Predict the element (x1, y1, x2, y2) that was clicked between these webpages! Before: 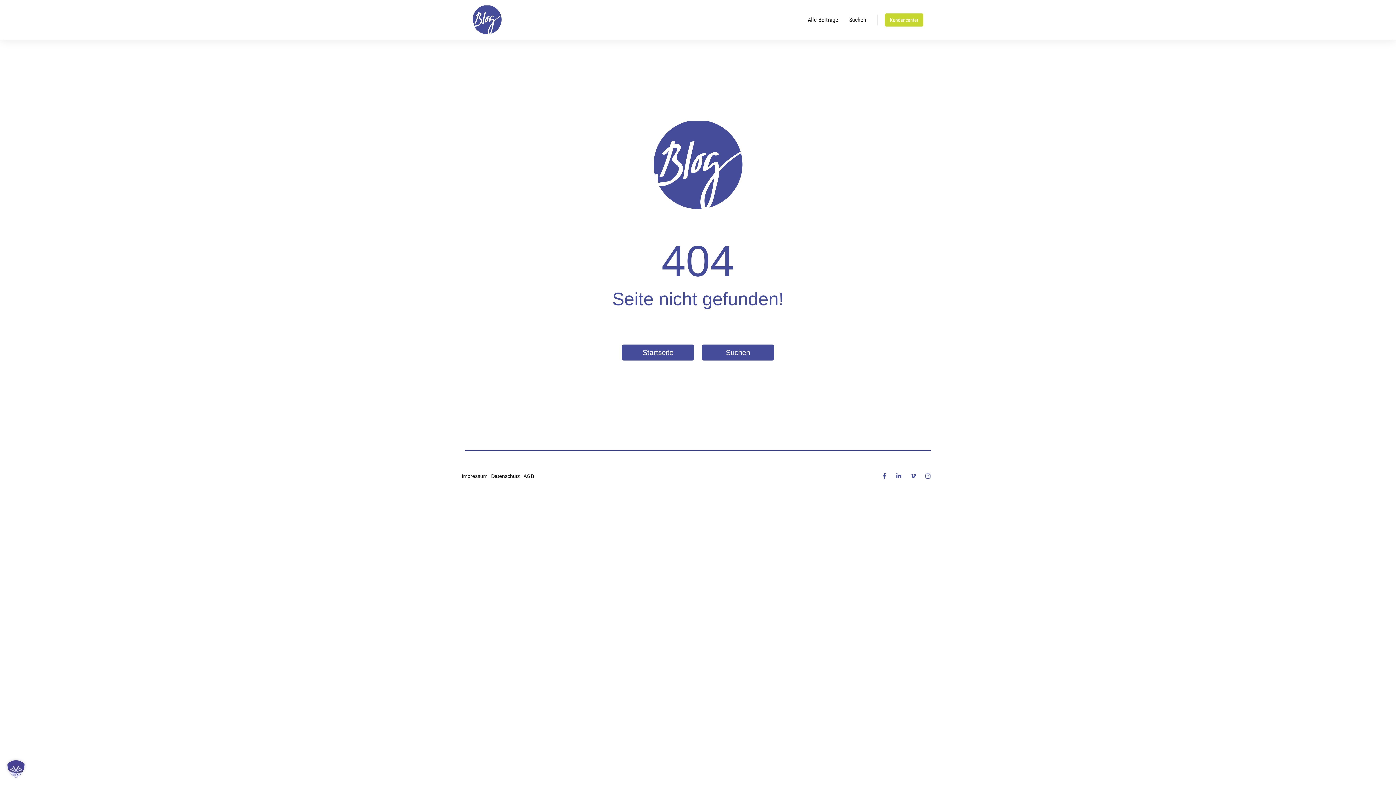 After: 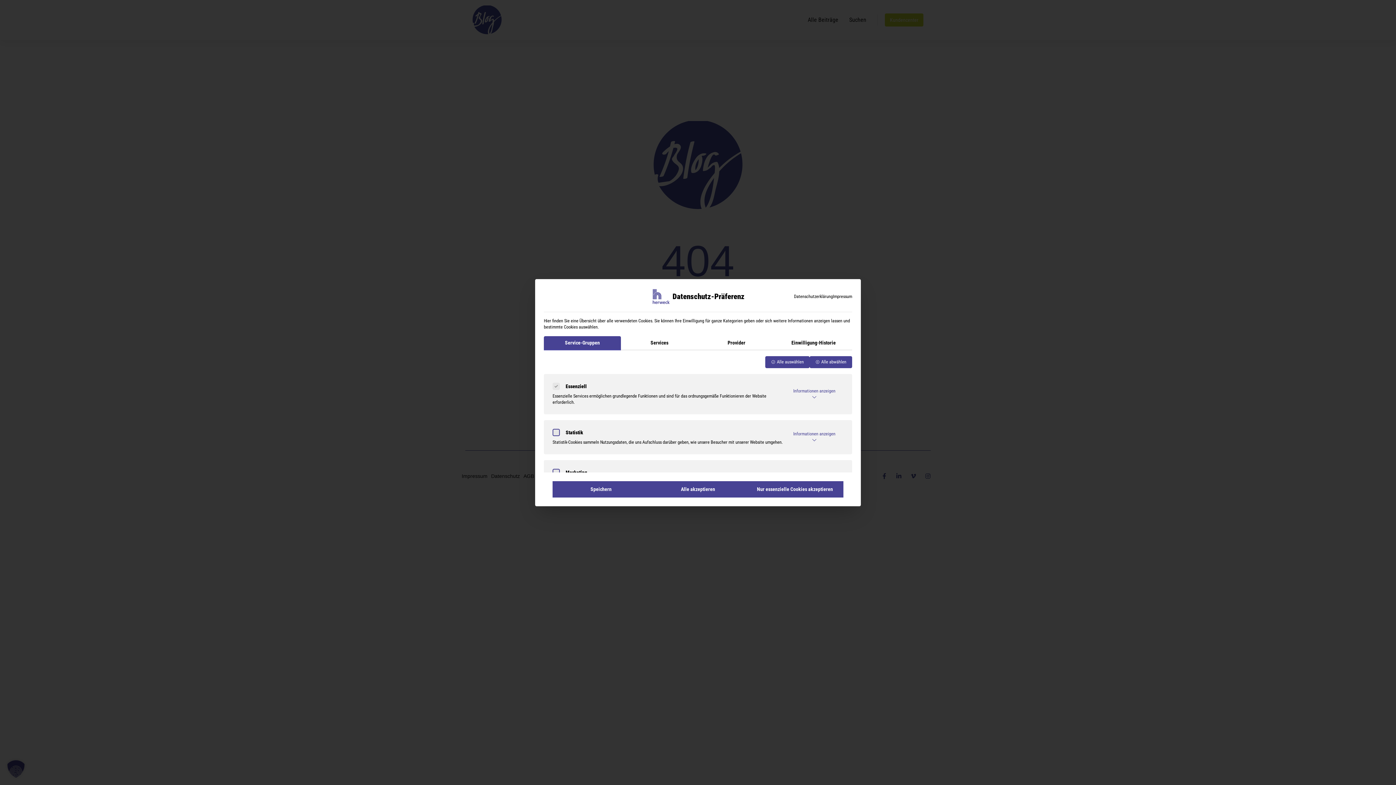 Action: bbox: (0, 753, 32, 785) label: Dialog Datenschutz-Präferenz öffnen